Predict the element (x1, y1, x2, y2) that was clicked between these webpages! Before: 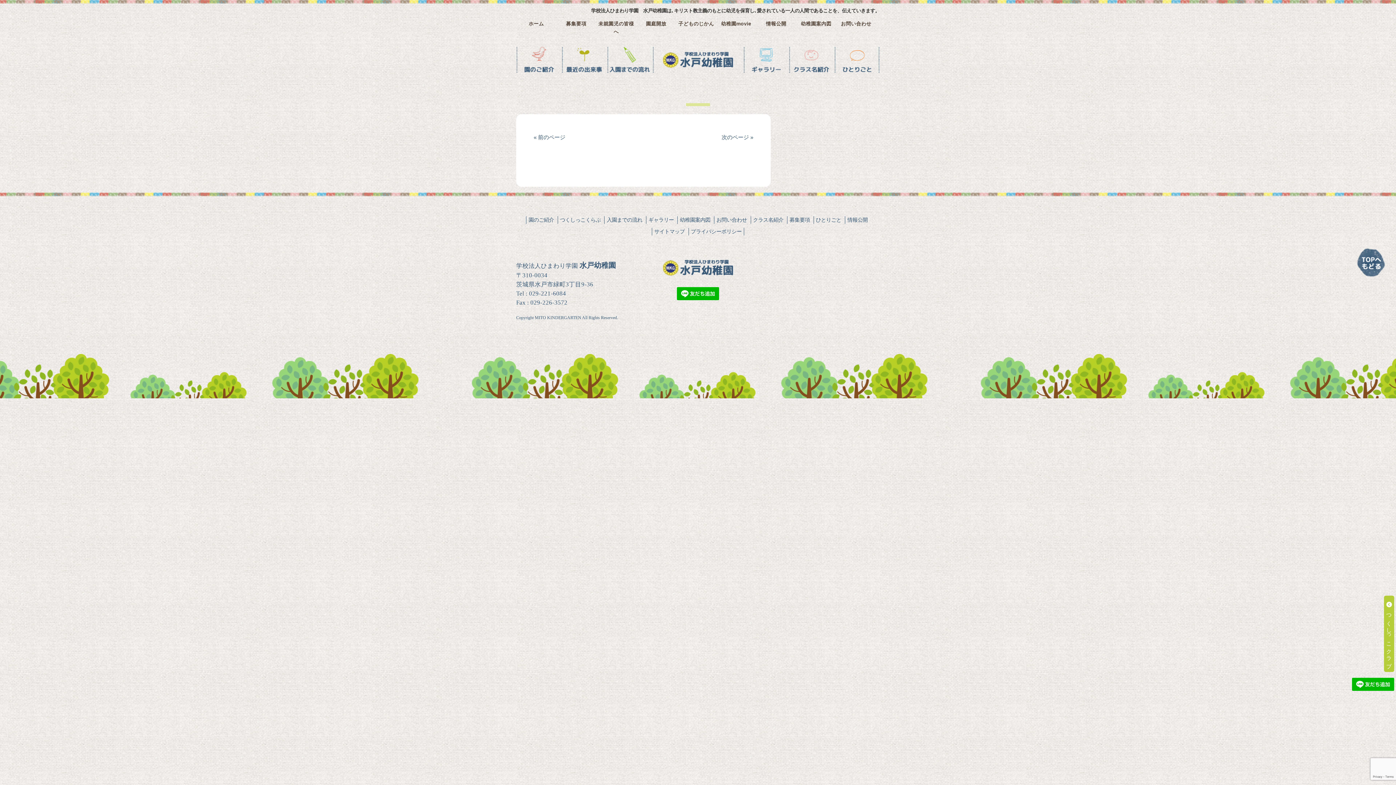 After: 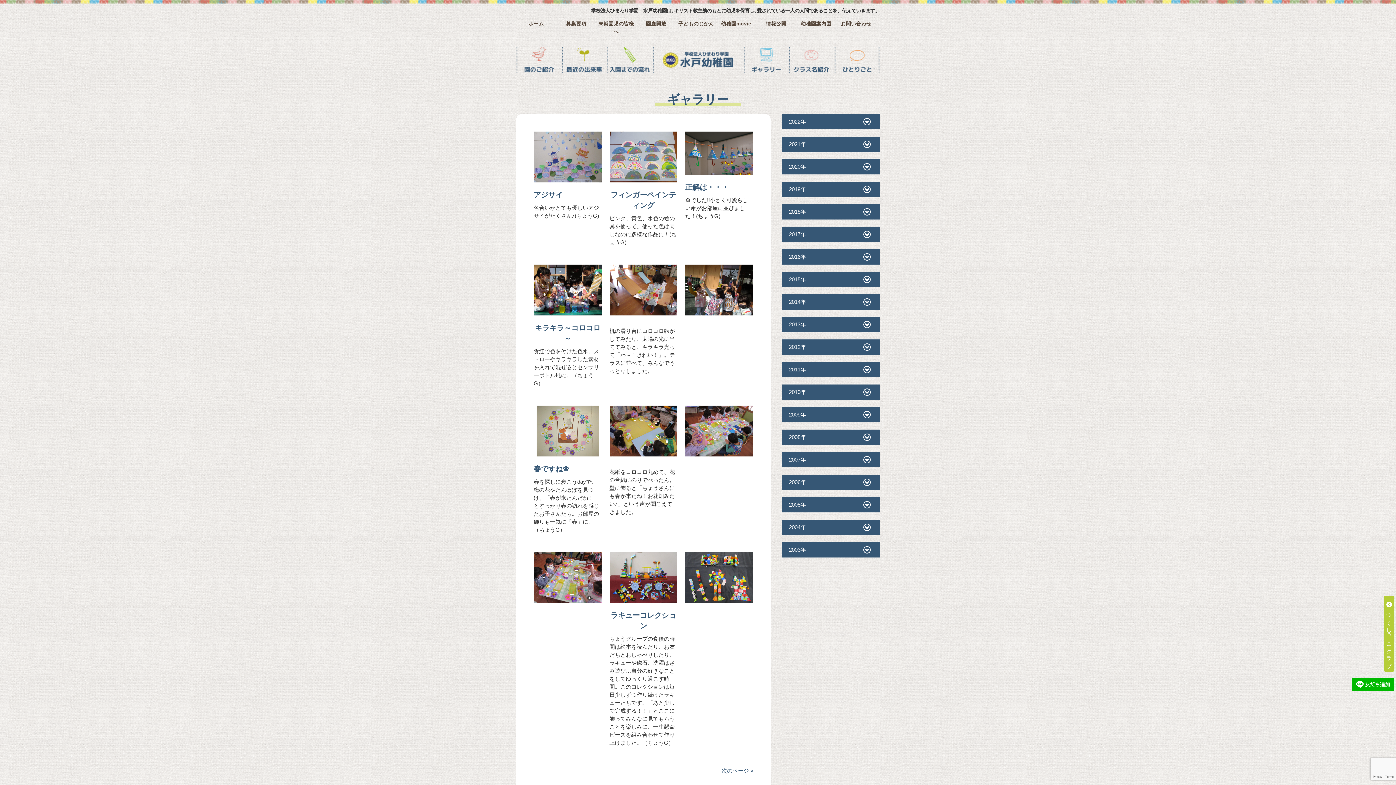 Action: bbox: (743, 46, 789, 72) label: ギャラリー